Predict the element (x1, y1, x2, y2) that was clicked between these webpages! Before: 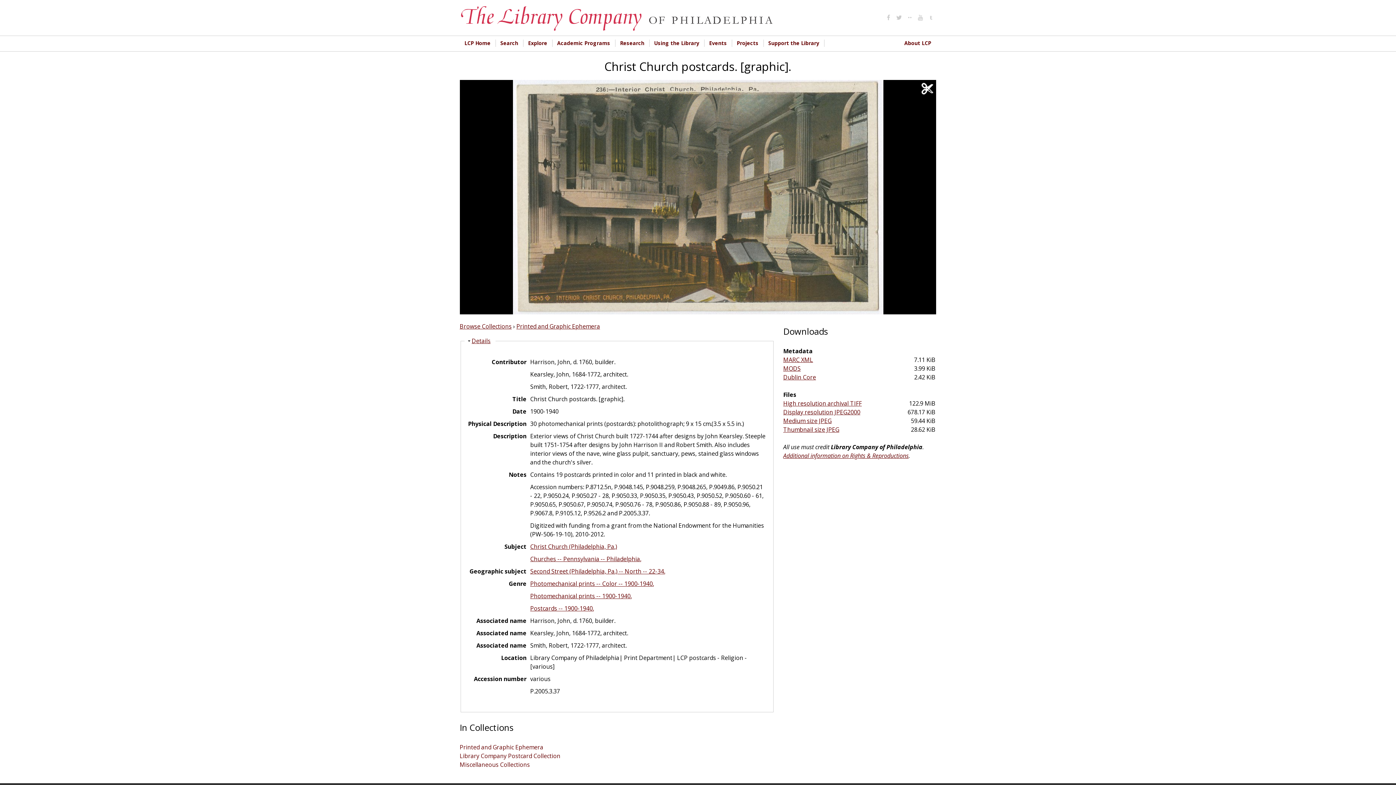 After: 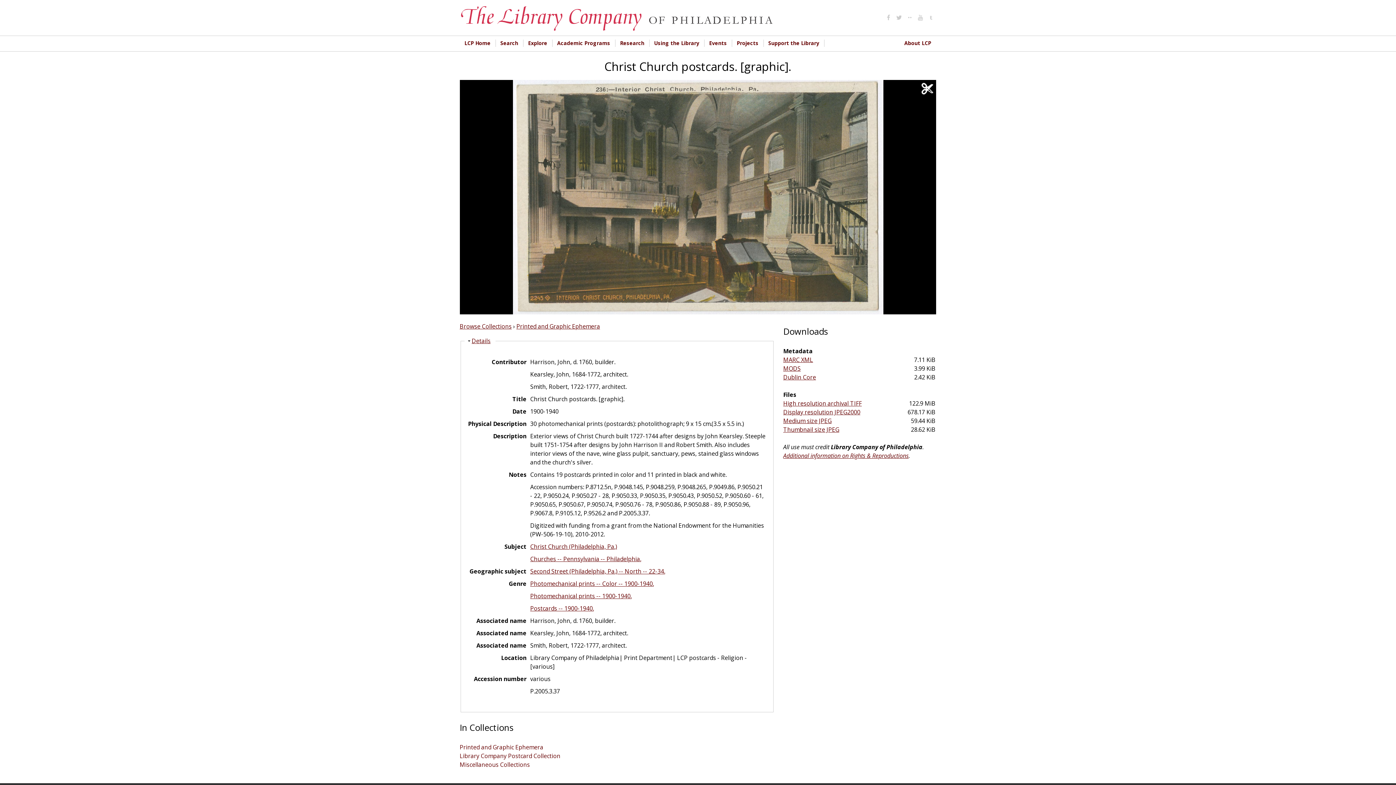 Action: label: High resolution archival TIFF bbox: (783, 399, 862, 407)